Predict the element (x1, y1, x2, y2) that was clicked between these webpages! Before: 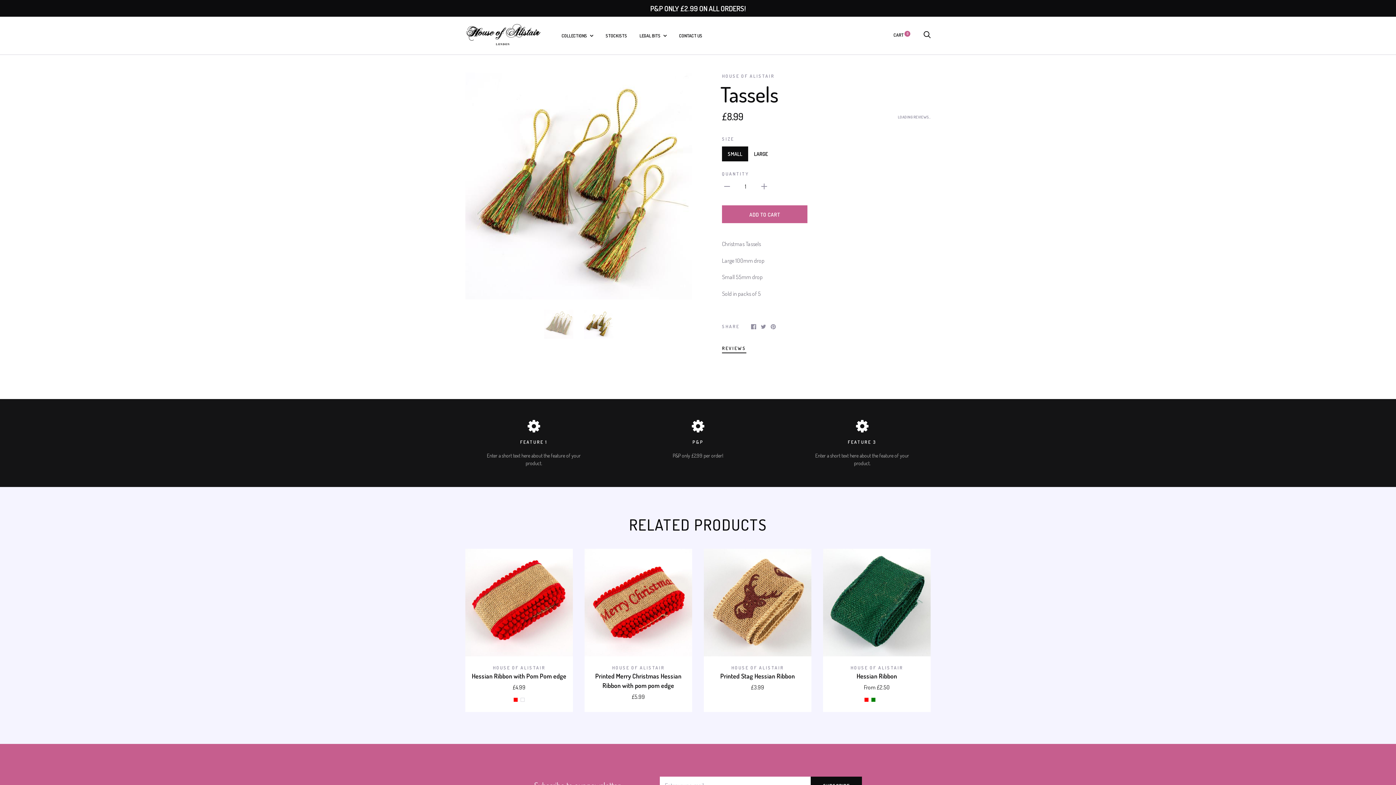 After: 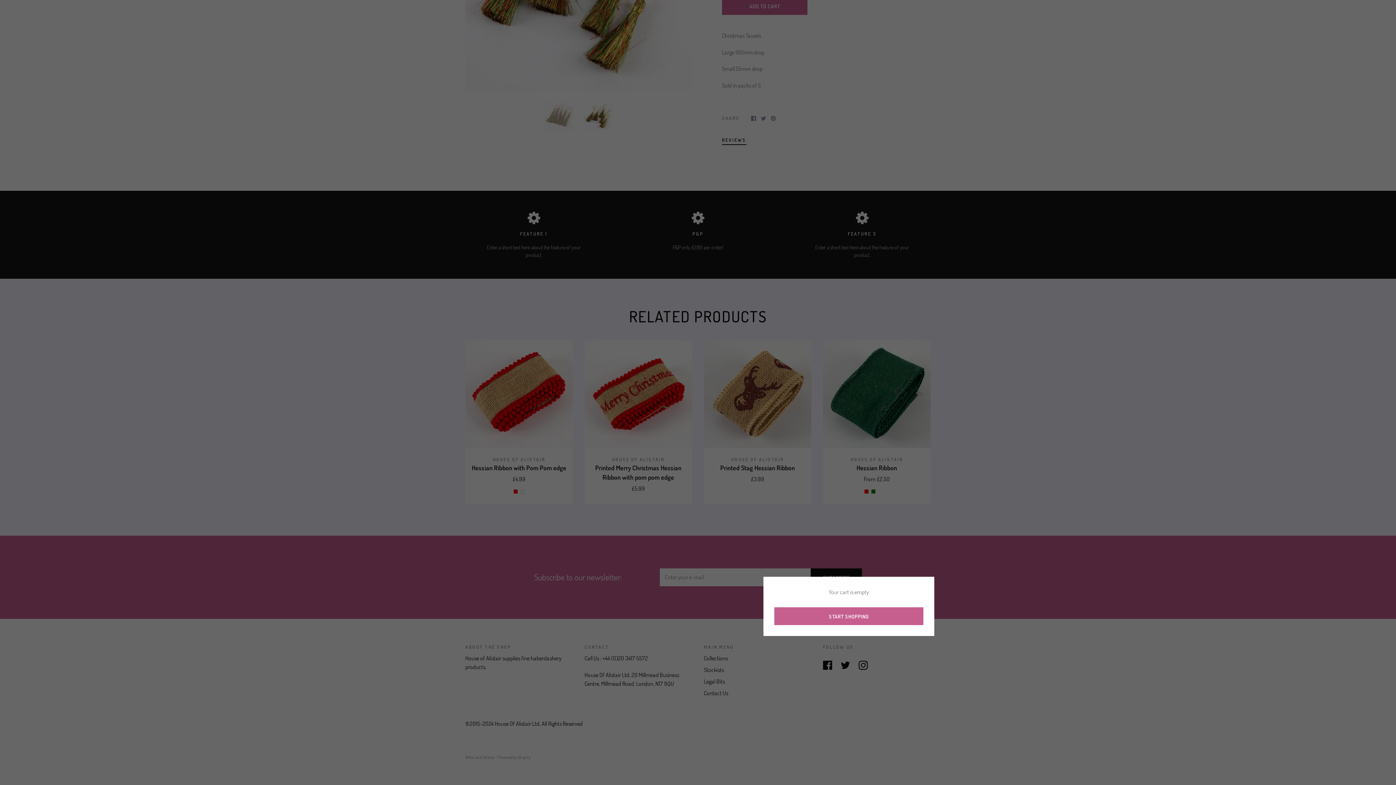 Action: label: CART 0 bbox: (893, 31, 910, 37)